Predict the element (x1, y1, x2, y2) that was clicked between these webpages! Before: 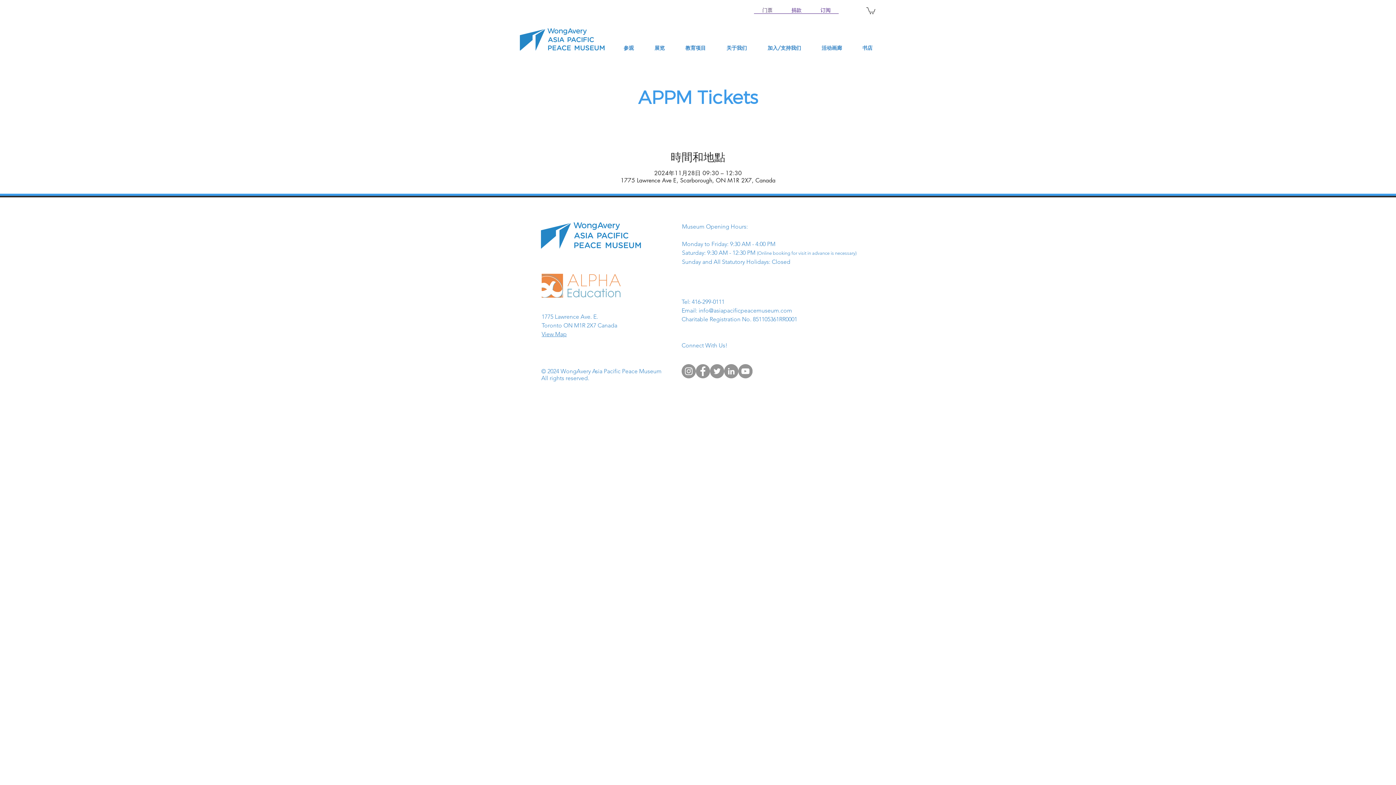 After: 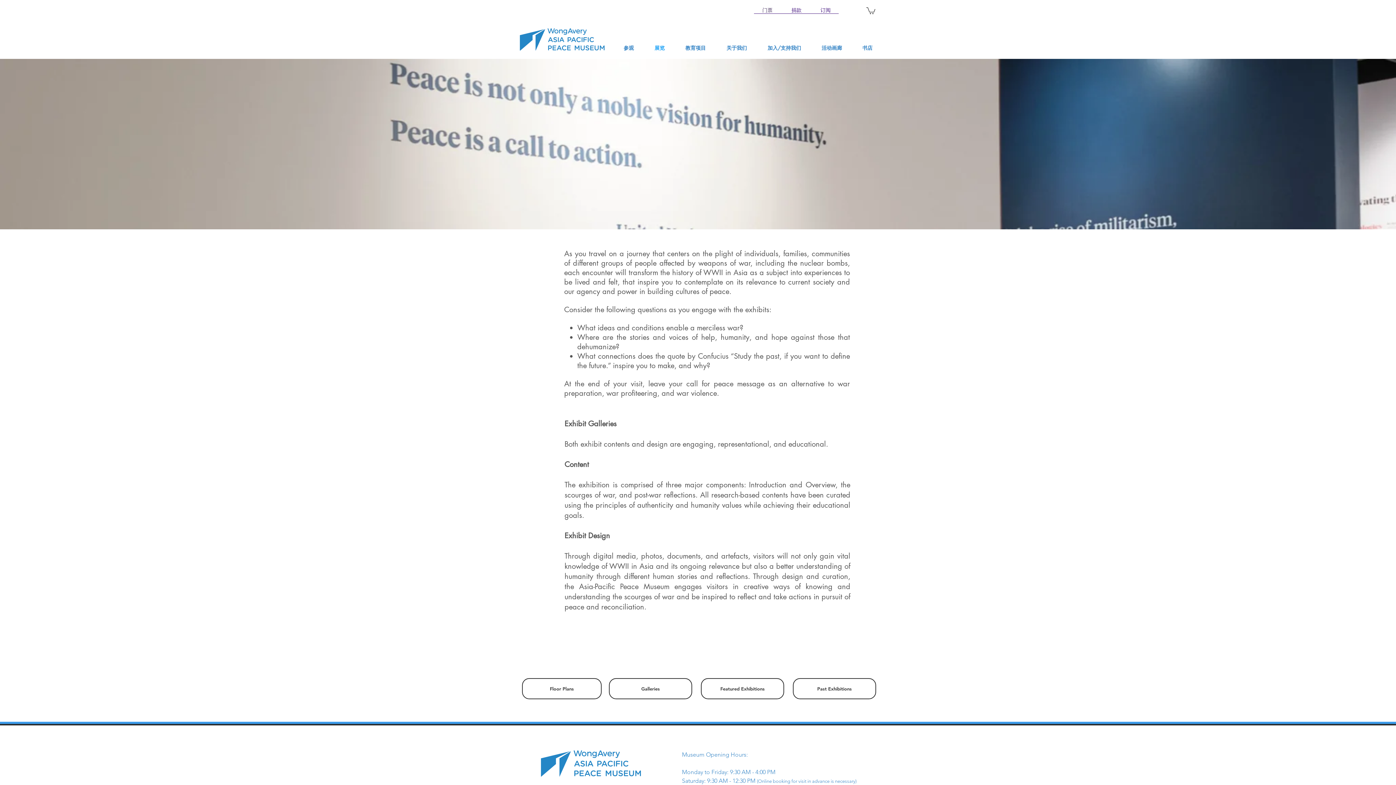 Action: bbox: (644, 42, 675, 53) label: 展览